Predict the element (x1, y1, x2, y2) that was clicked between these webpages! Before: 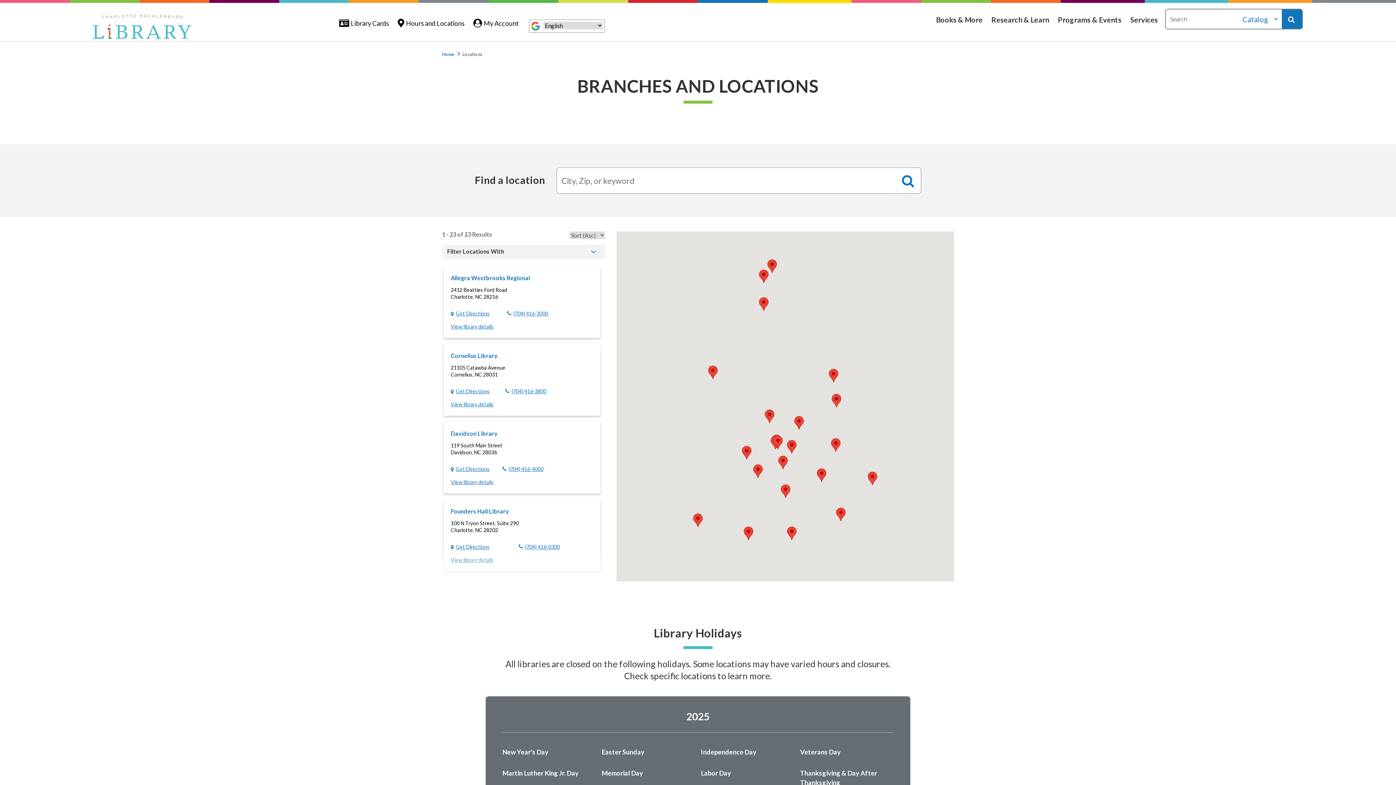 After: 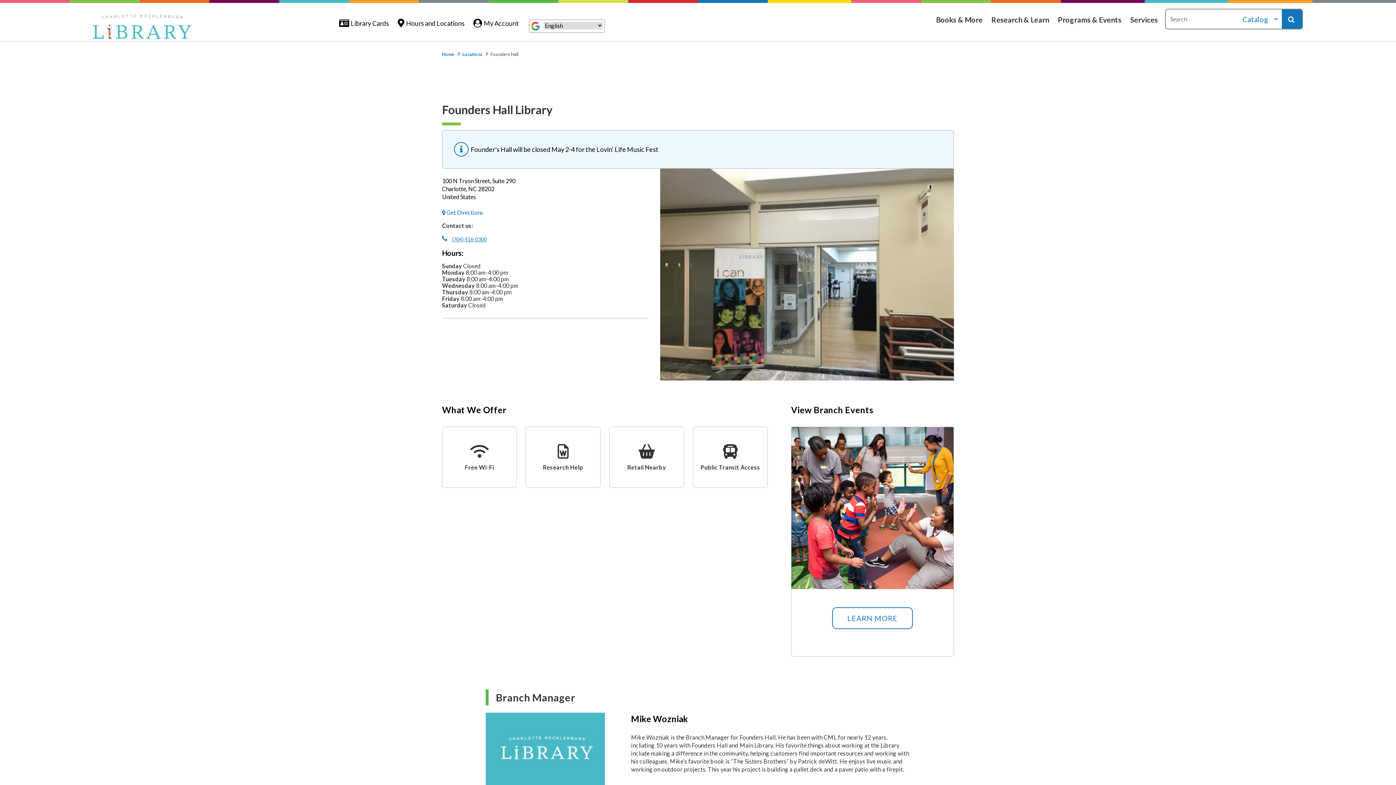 Action: bbox: (450, 506, 509, 516) label: Founders Hall Library